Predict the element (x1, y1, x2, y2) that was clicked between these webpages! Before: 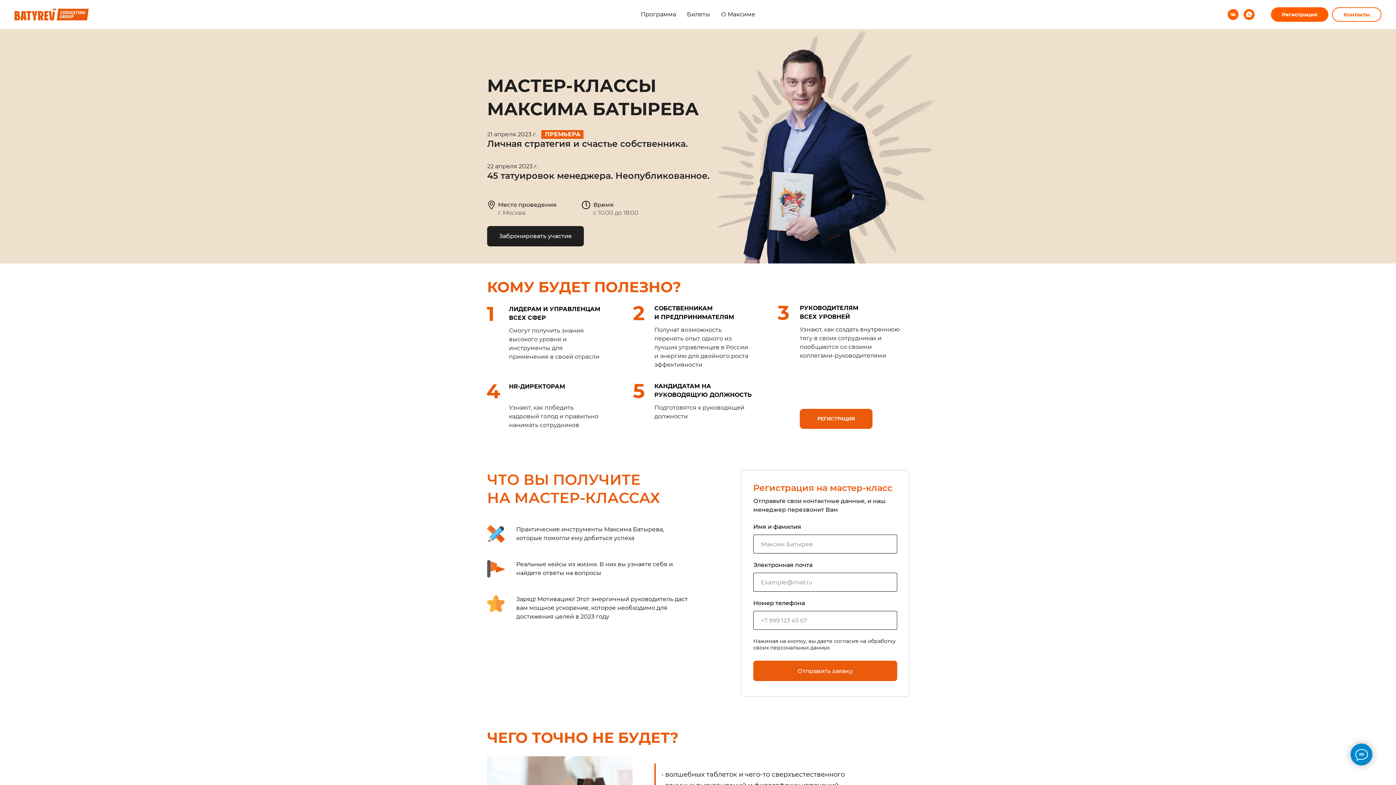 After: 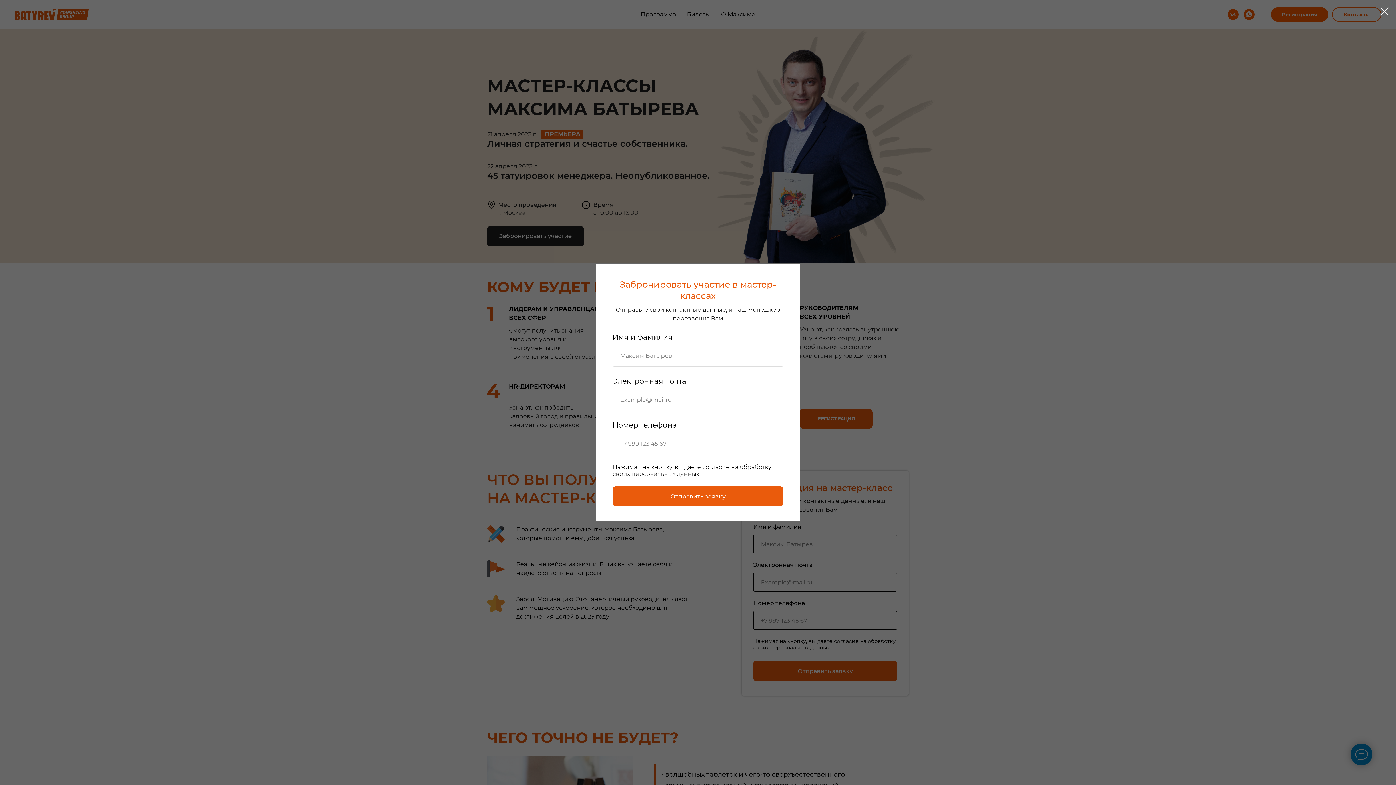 Action: label: Регистрация bbox: (1271, 7, 1328, 21)